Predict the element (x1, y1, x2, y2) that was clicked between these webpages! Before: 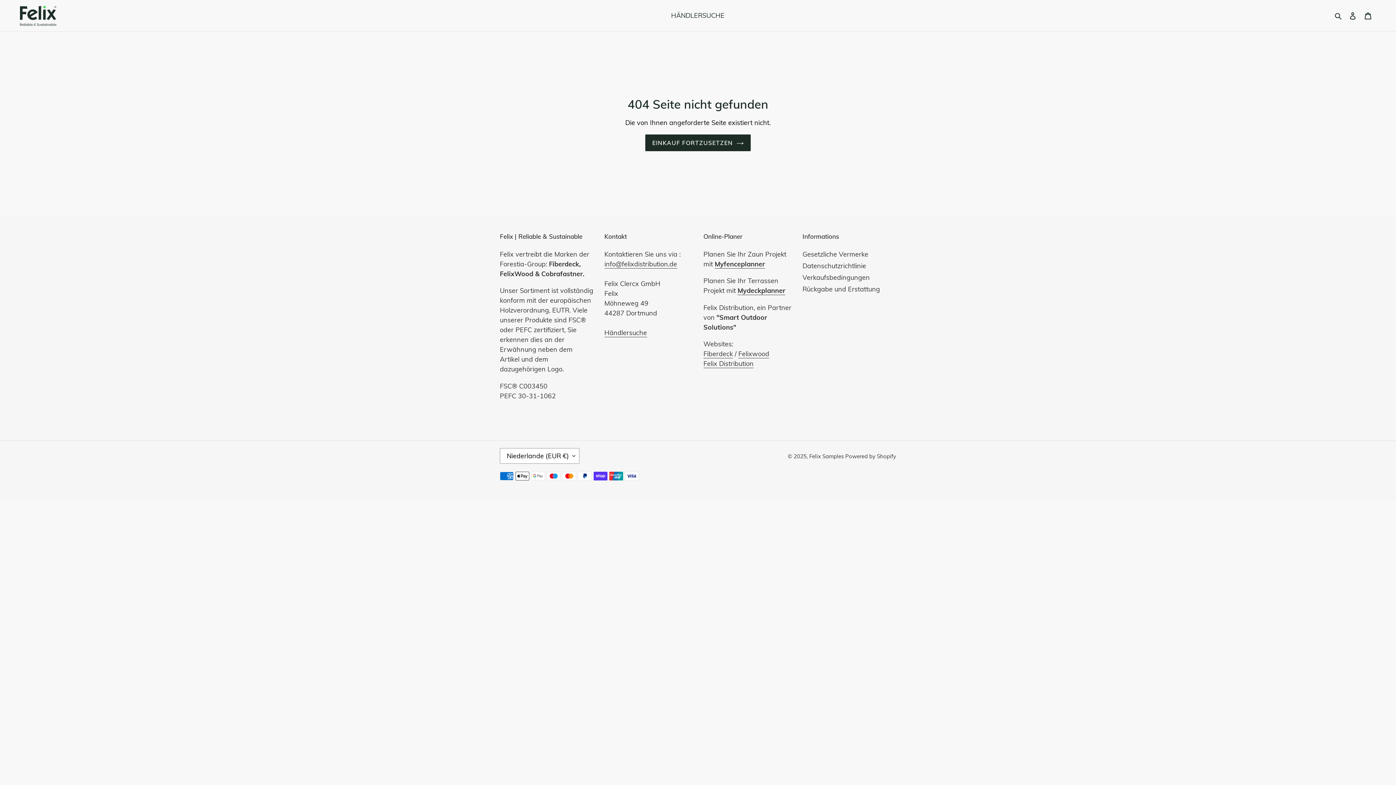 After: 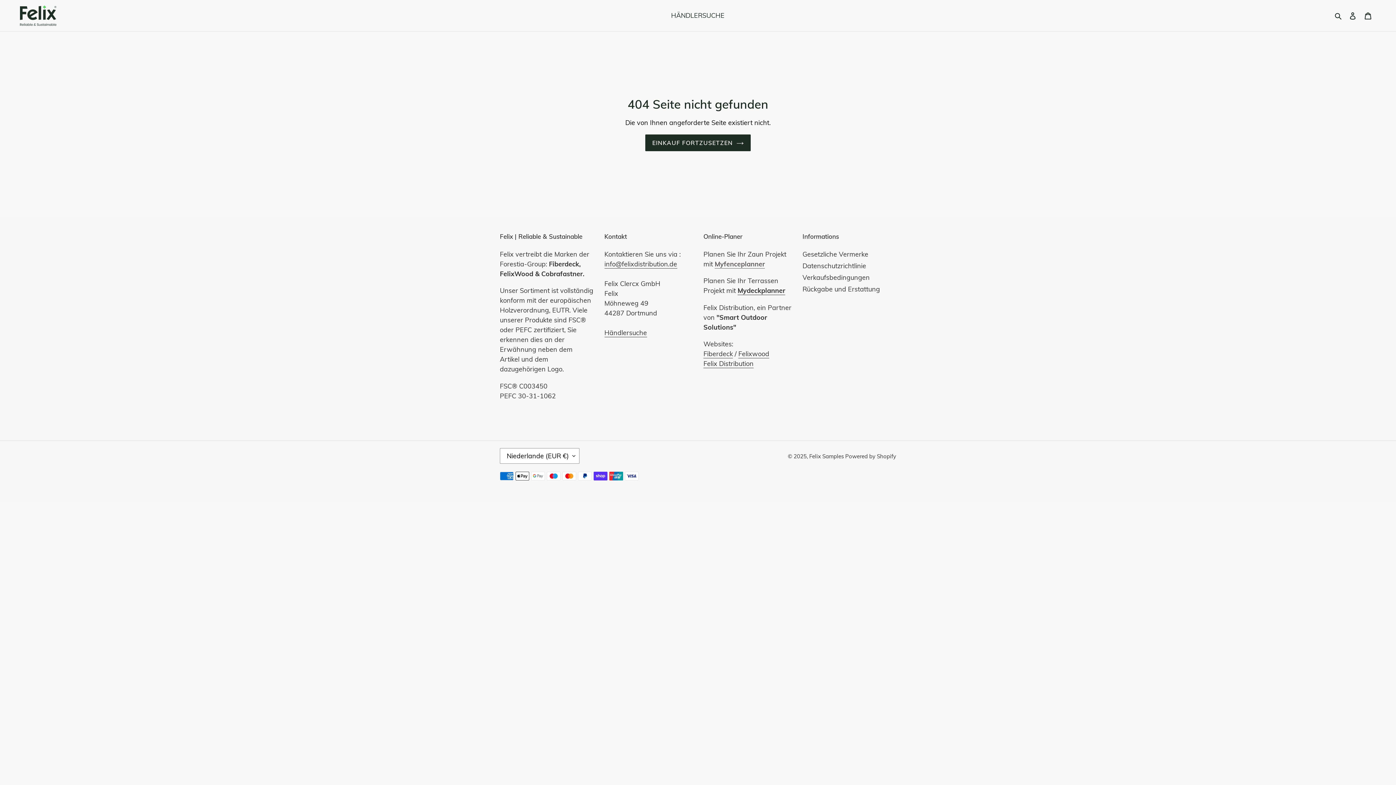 Action: label: Myfenceplanner bbox: (714, 259, 765, 268)